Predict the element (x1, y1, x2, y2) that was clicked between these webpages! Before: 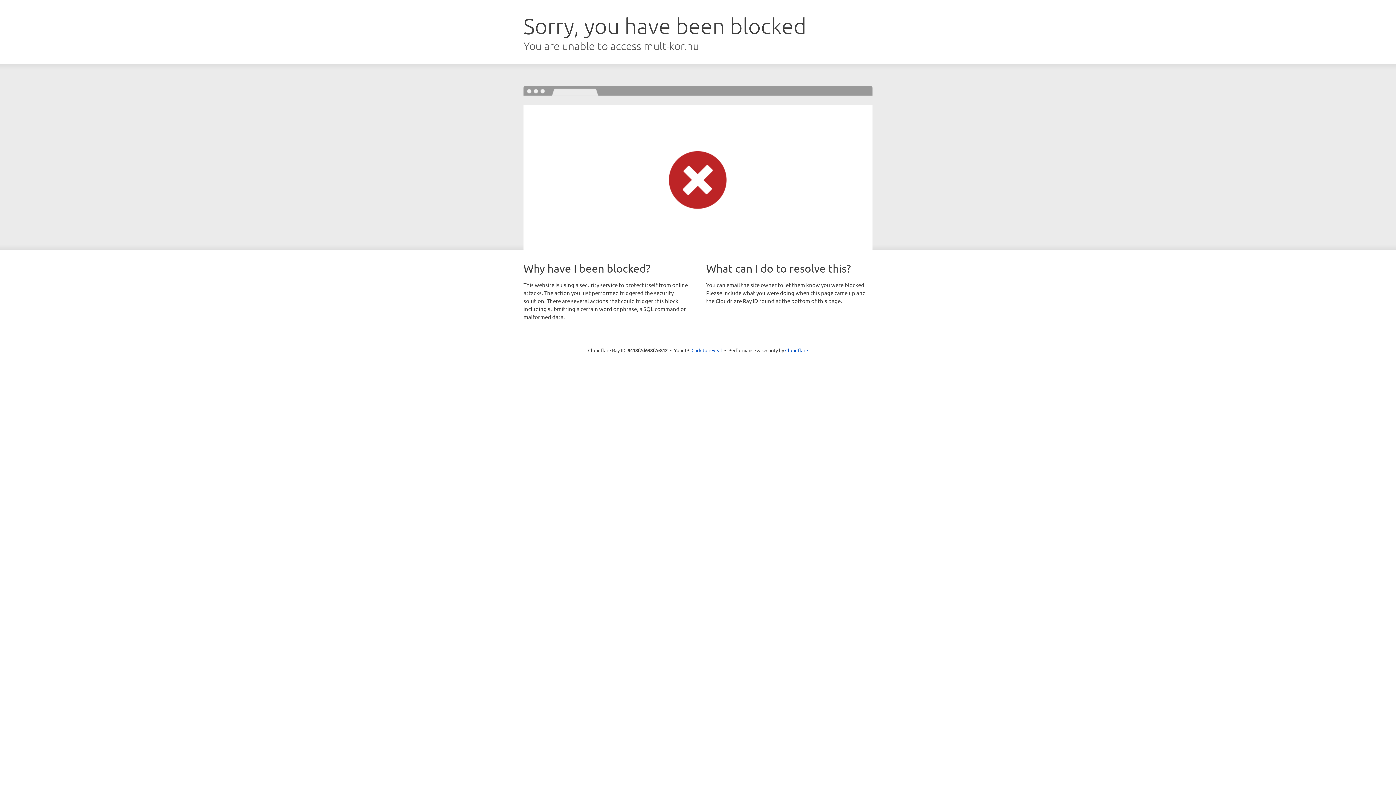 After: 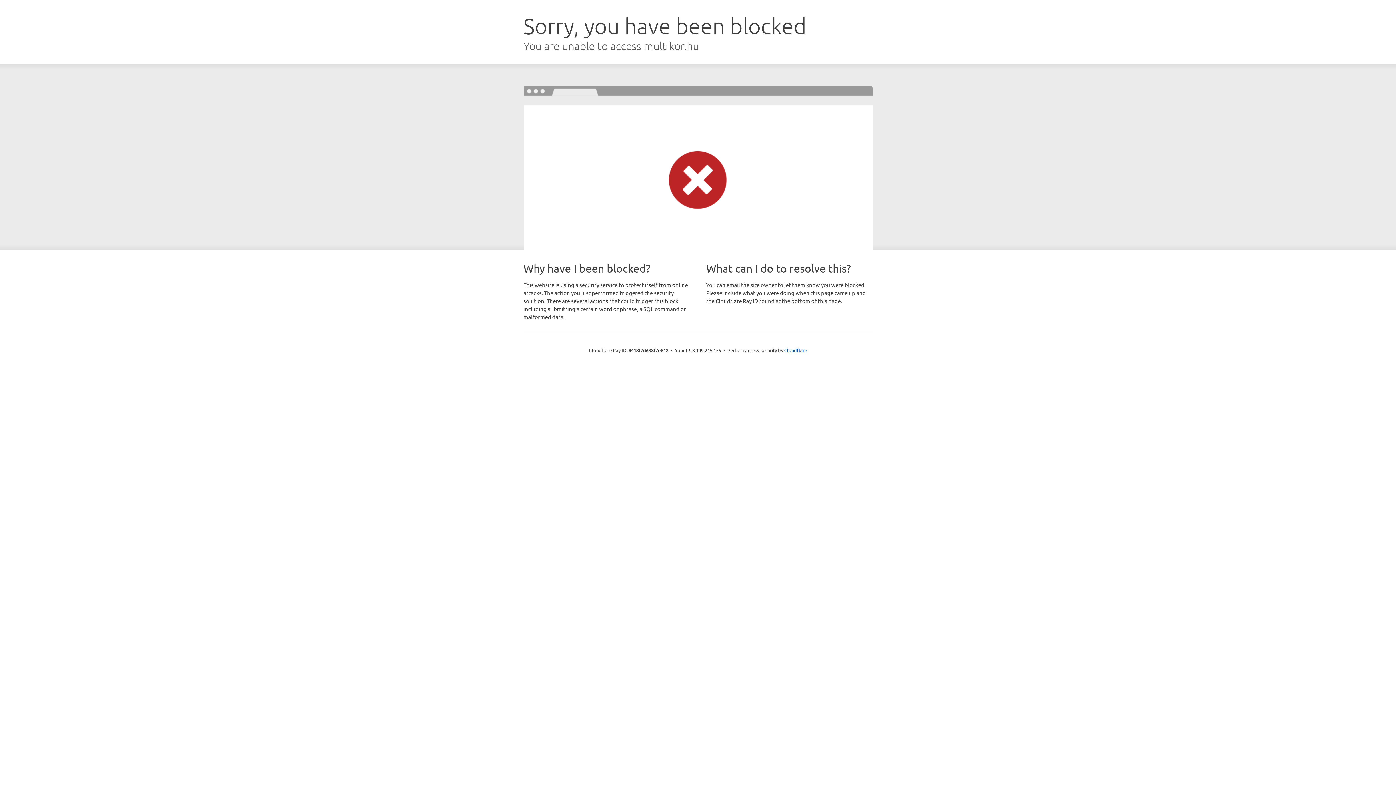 Action: label: Click to reveal bbox: (691, 346, 722, 353)